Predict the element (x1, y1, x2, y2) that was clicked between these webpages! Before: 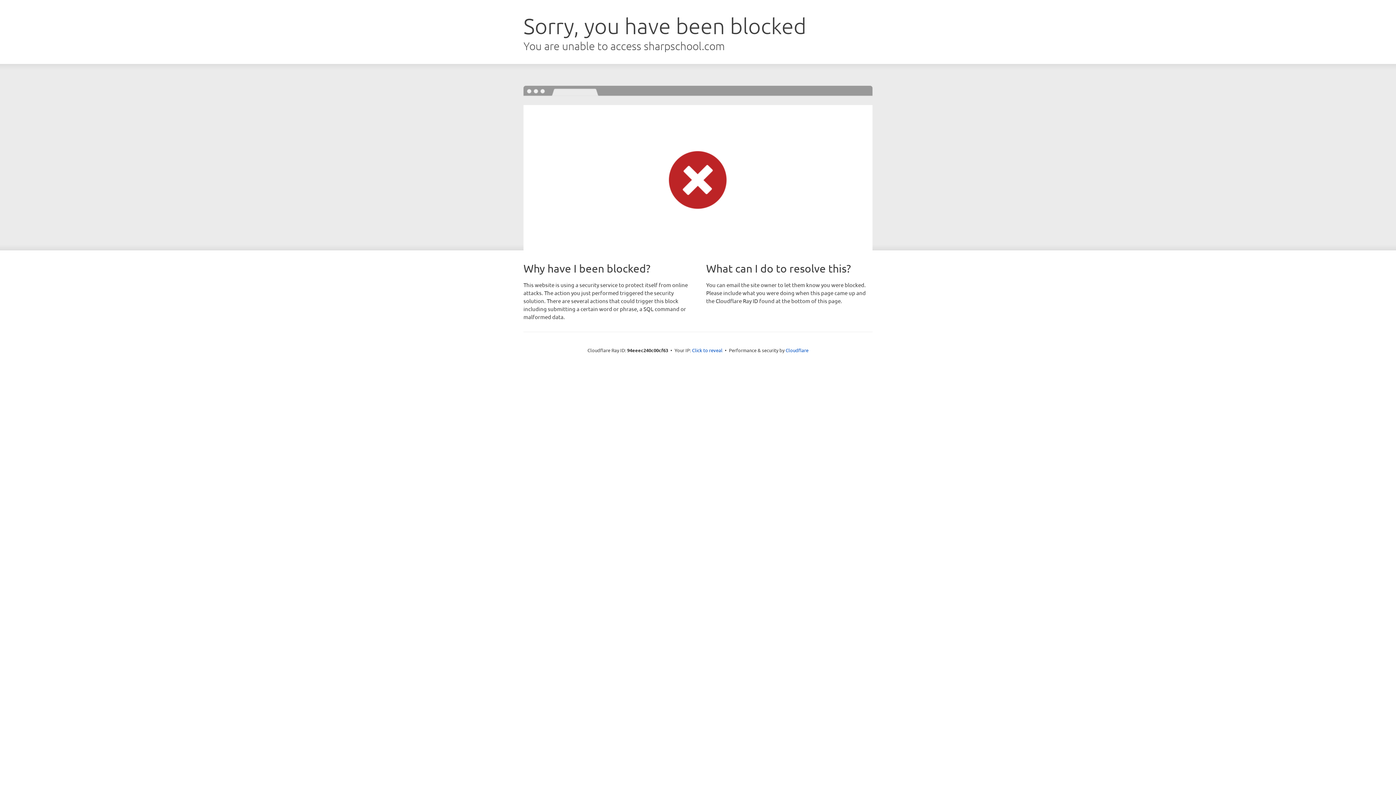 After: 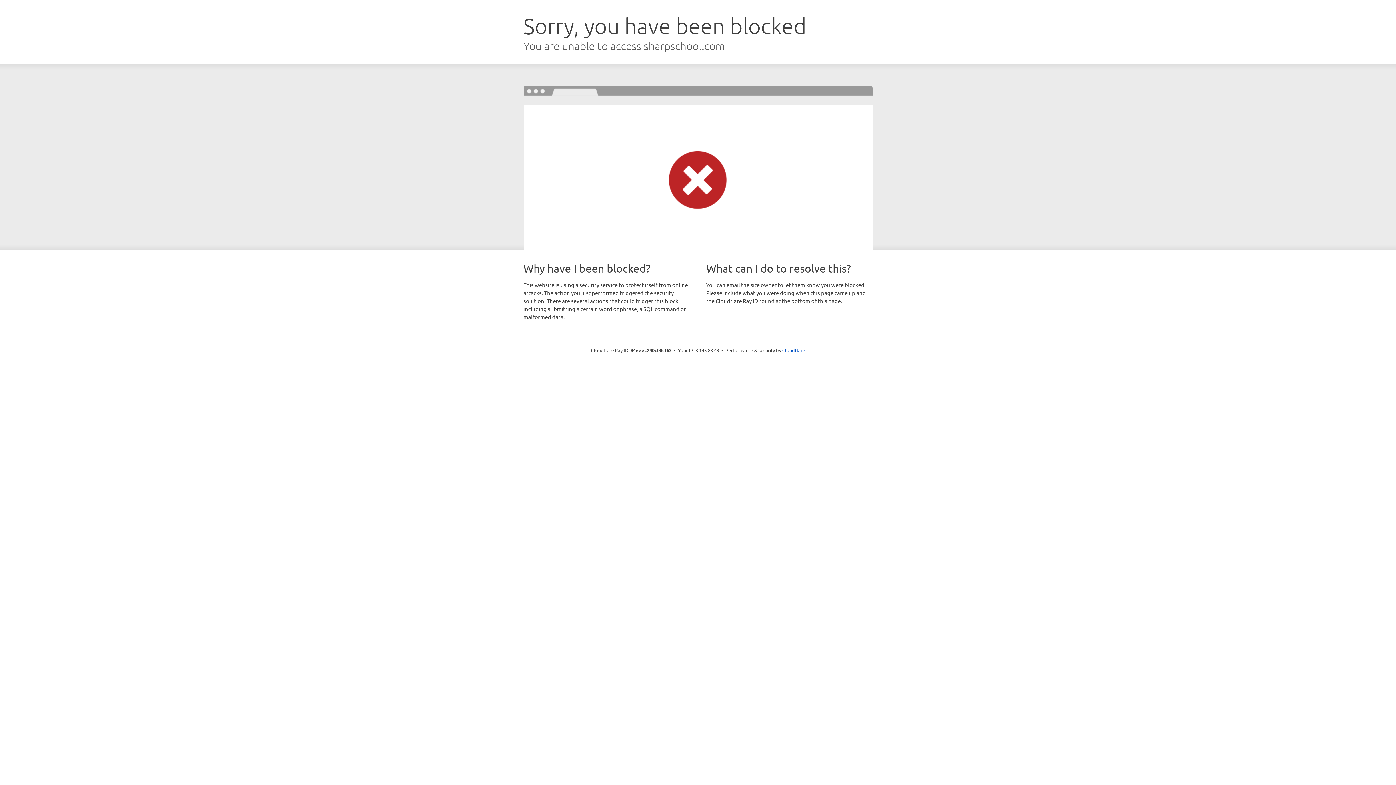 Action: label: Click to reveal bbox: (692, 346, 722, 353)